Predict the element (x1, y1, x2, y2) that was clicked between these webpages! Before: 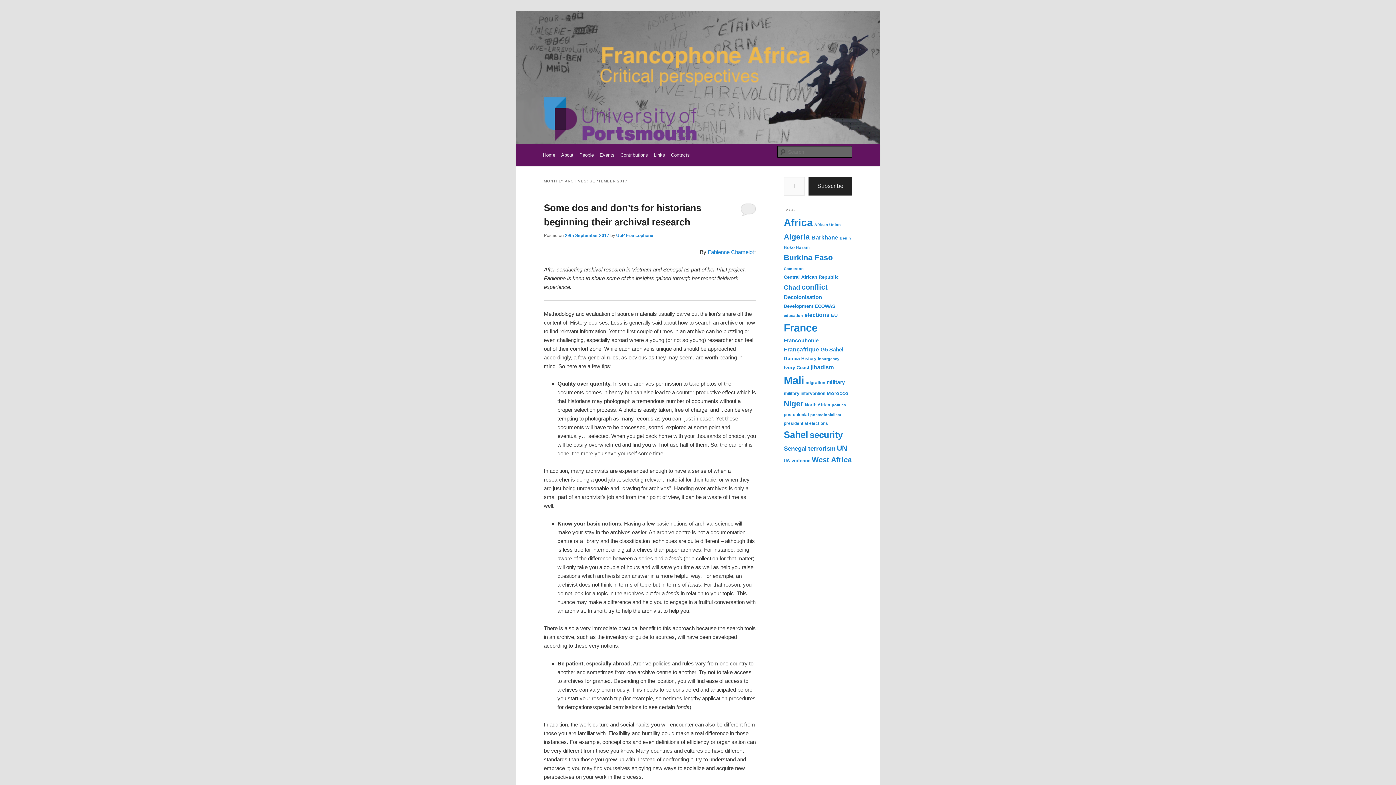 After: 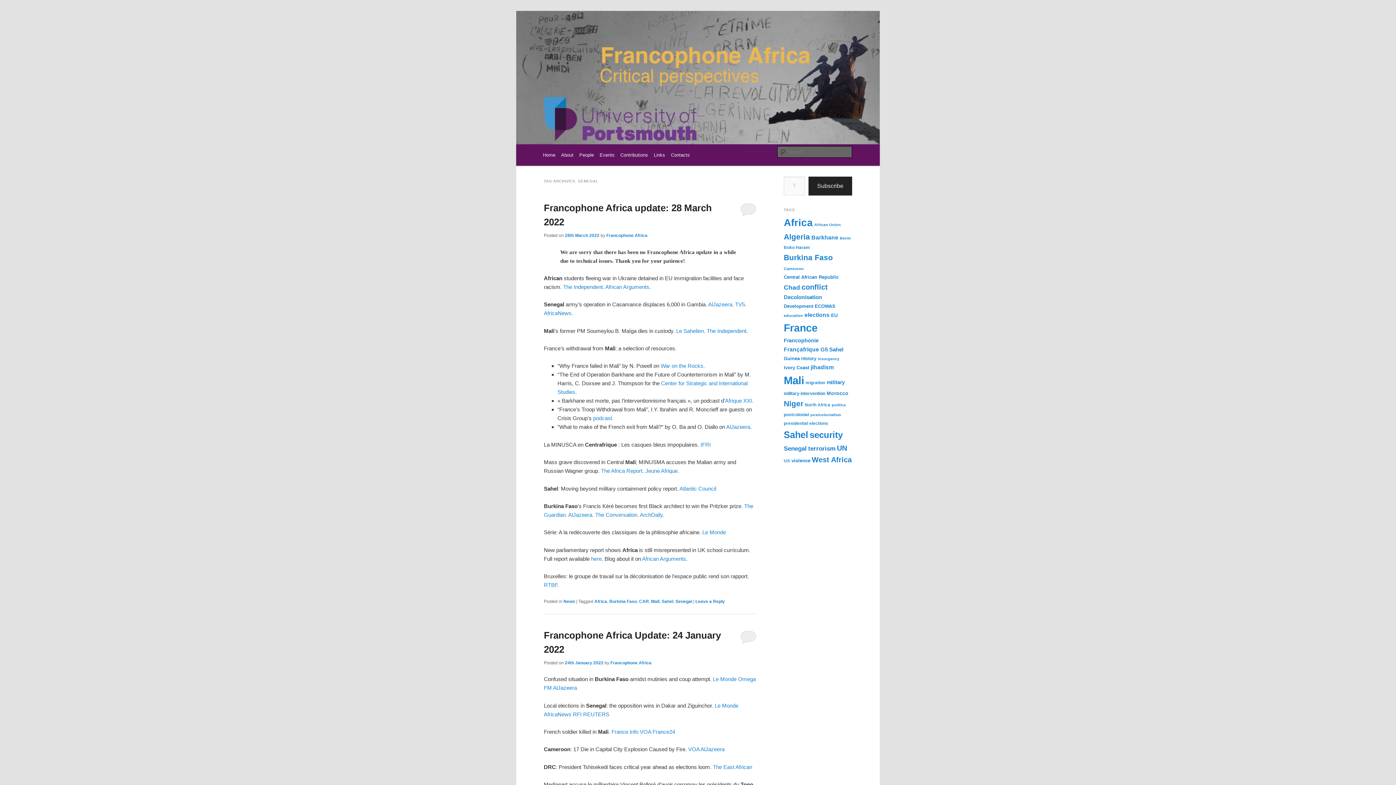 Action: bbox: (784, 445, 806, 452) label: Senegal (19 items)